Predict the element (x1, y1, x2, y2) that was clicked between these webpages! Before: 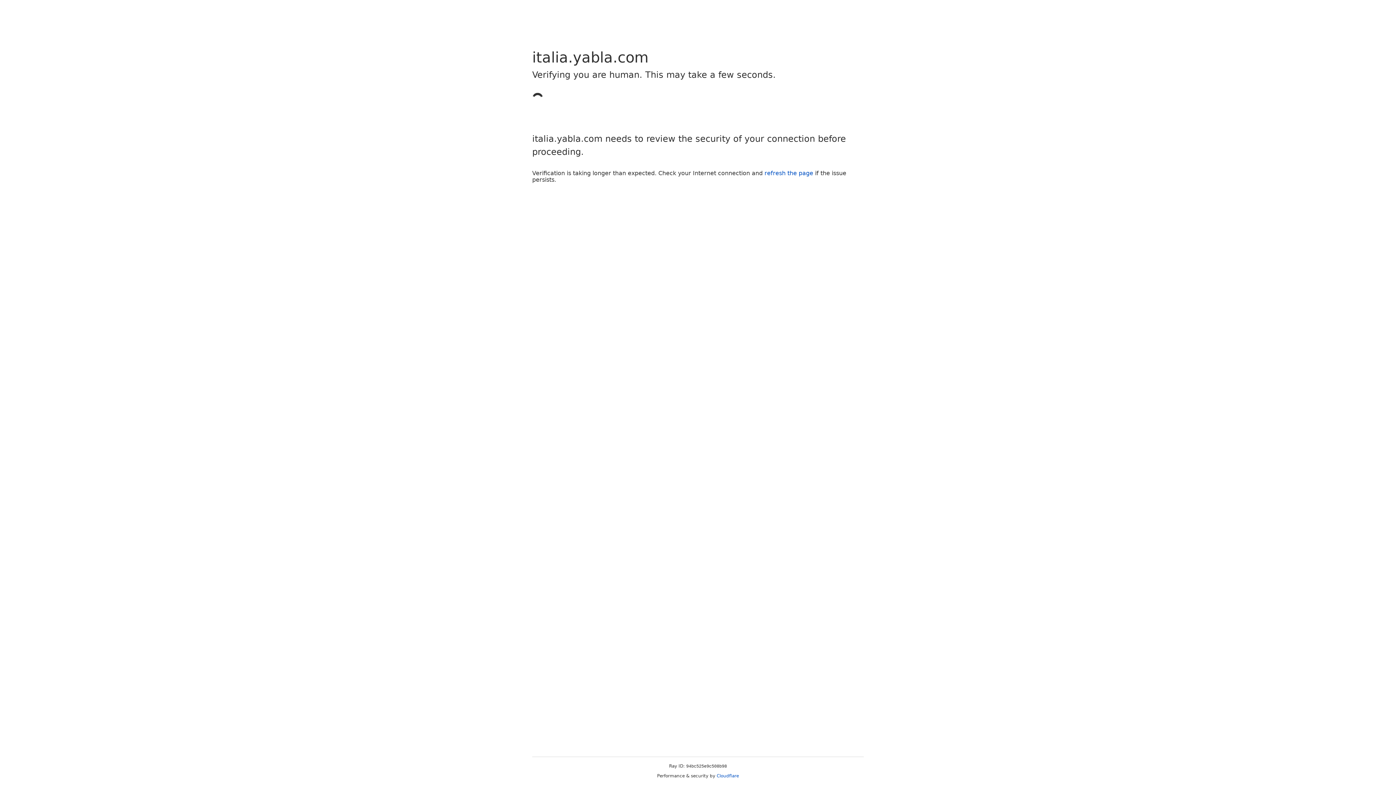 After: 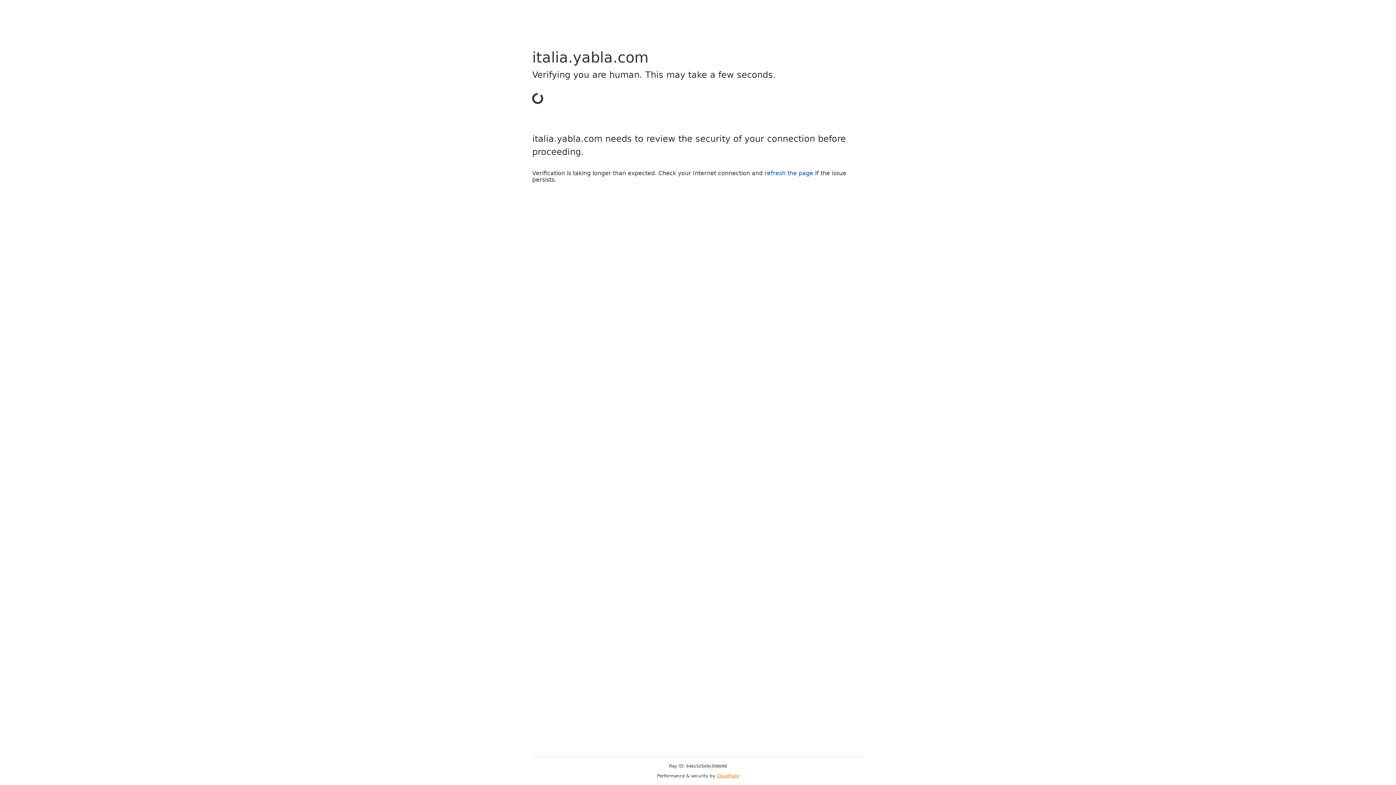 Action: bbox: (716, 773, 739, 778) label: Cloudflare